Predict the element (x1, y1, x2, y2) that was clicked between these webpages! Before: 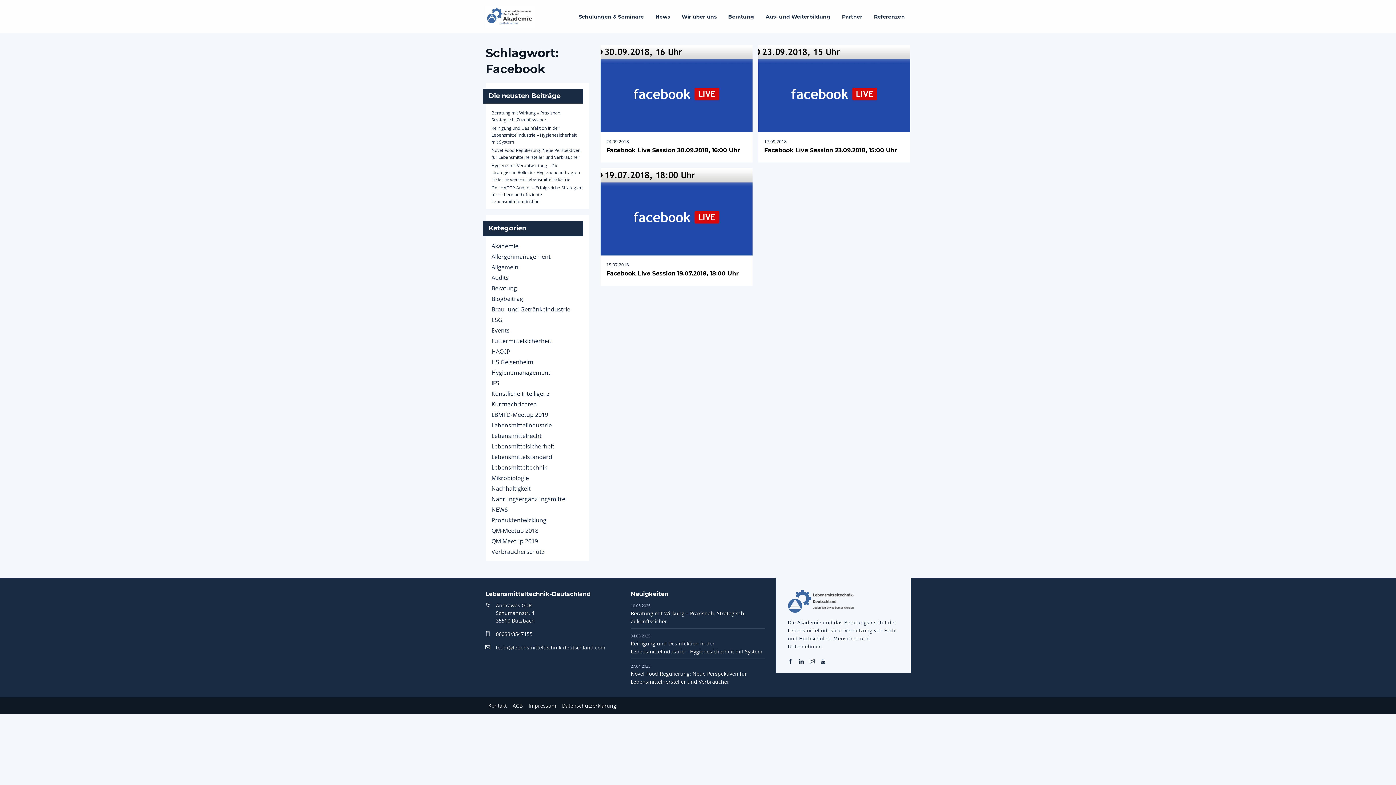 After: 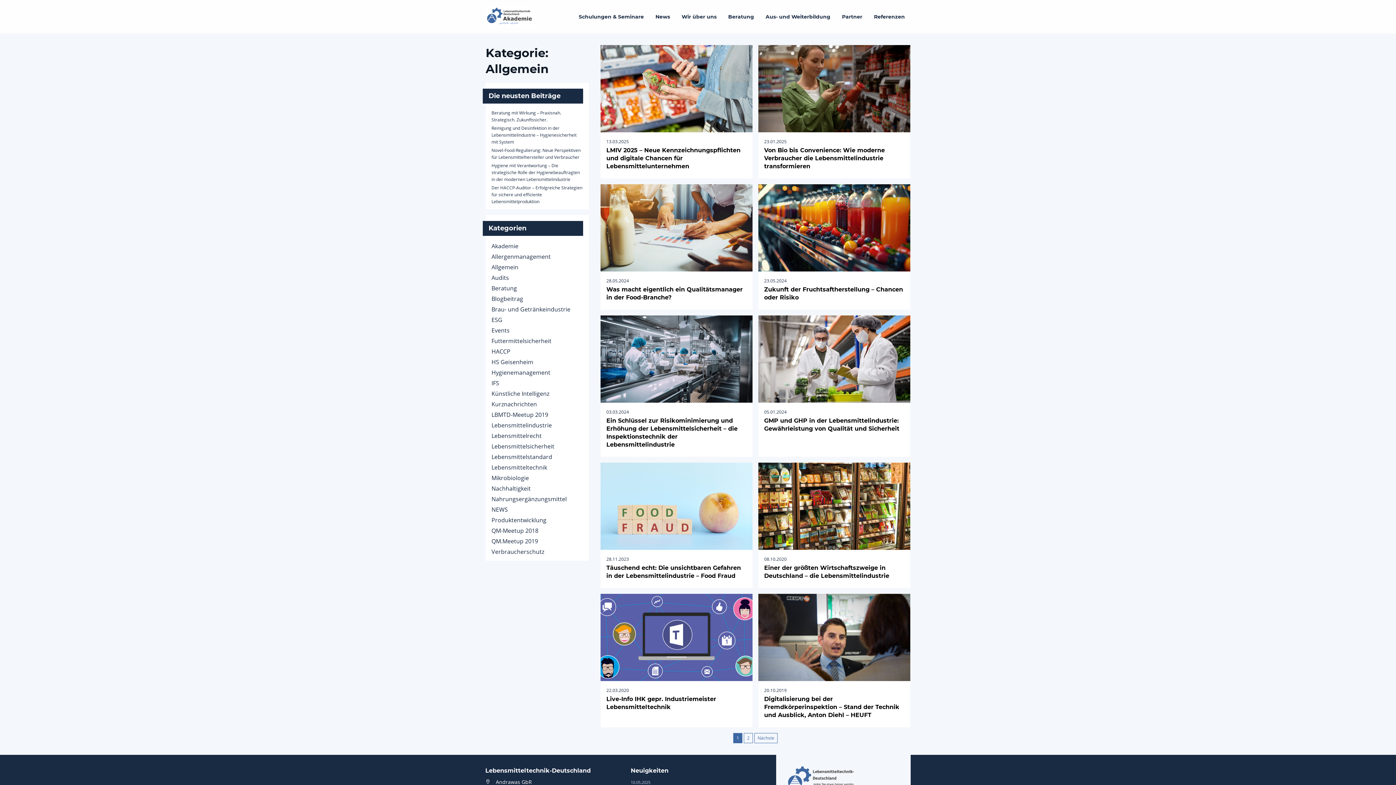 Action: label: Allgemein bbox: (491, 263, 518, 271)